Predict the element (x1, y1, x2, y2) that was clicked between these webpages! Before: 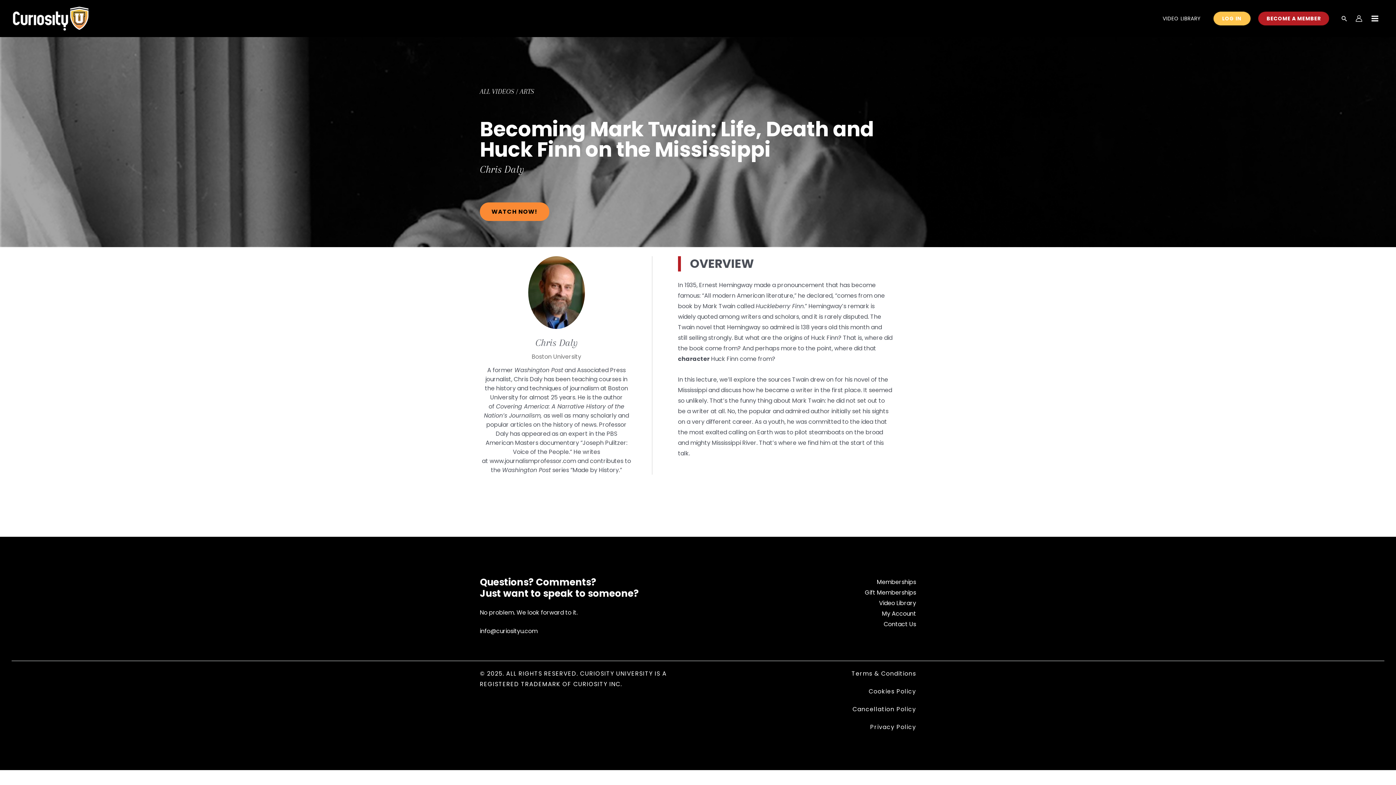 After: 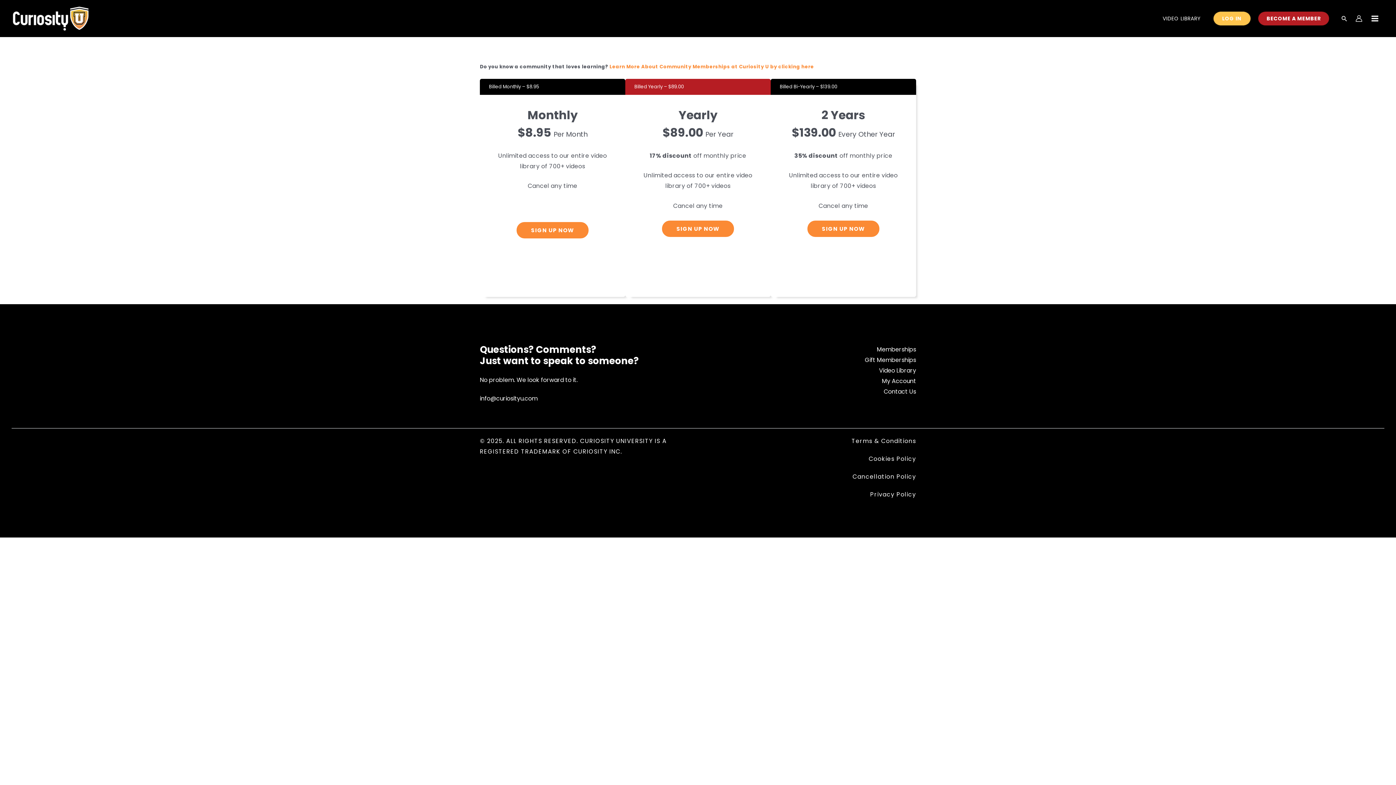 Action: bbox: (877, 578, 916, 586) label: Memberships